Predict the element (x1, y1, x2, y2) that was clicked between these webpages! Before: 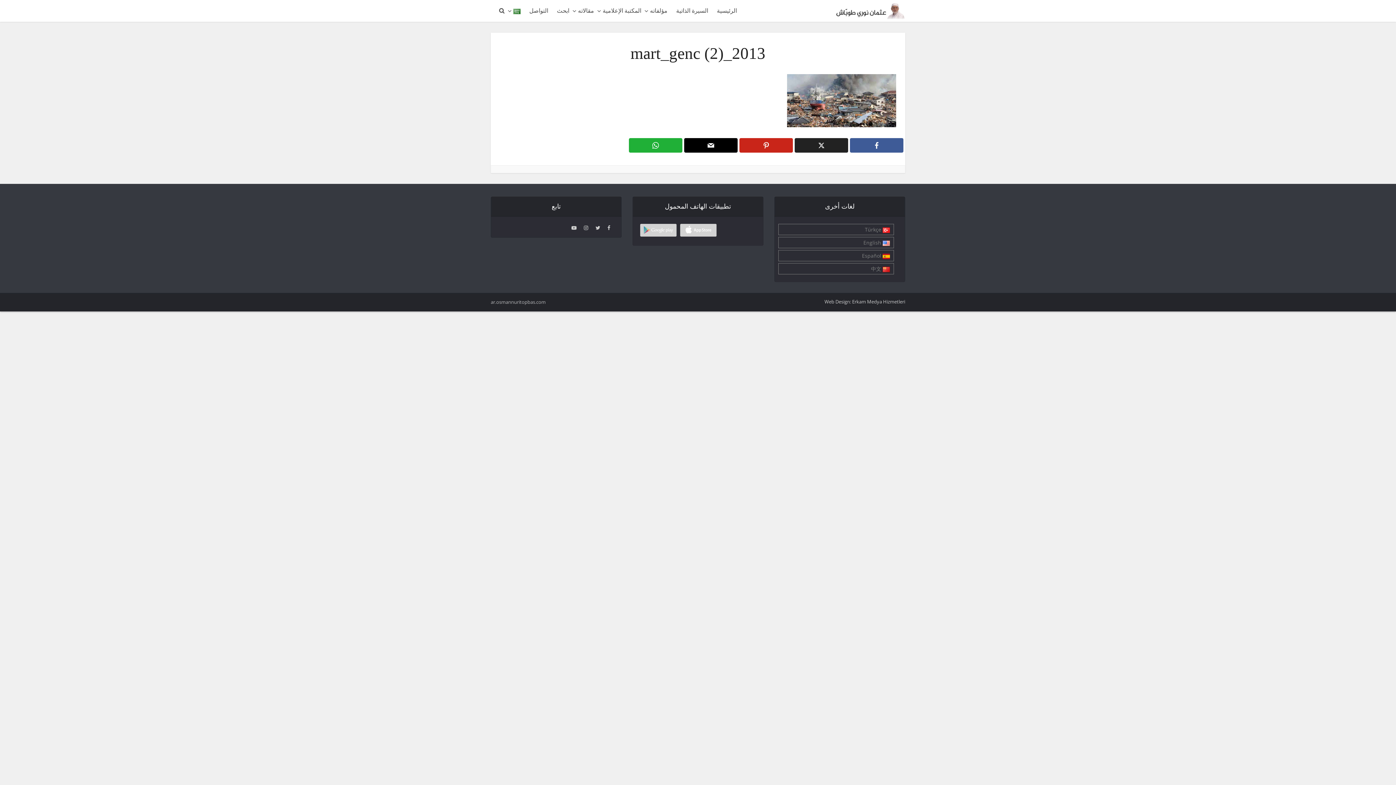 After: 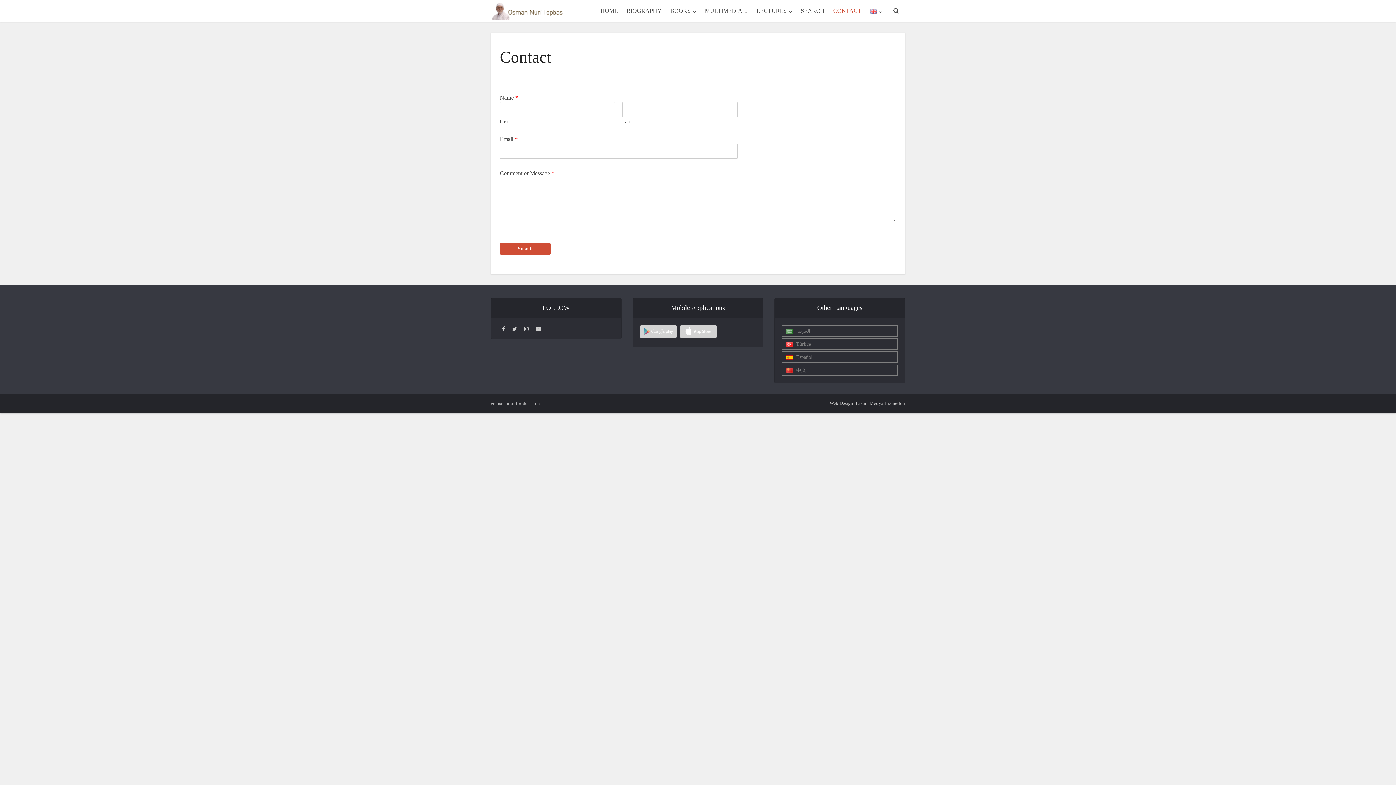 Action: bbox: (525, 0, 552, 21) label: التواصل